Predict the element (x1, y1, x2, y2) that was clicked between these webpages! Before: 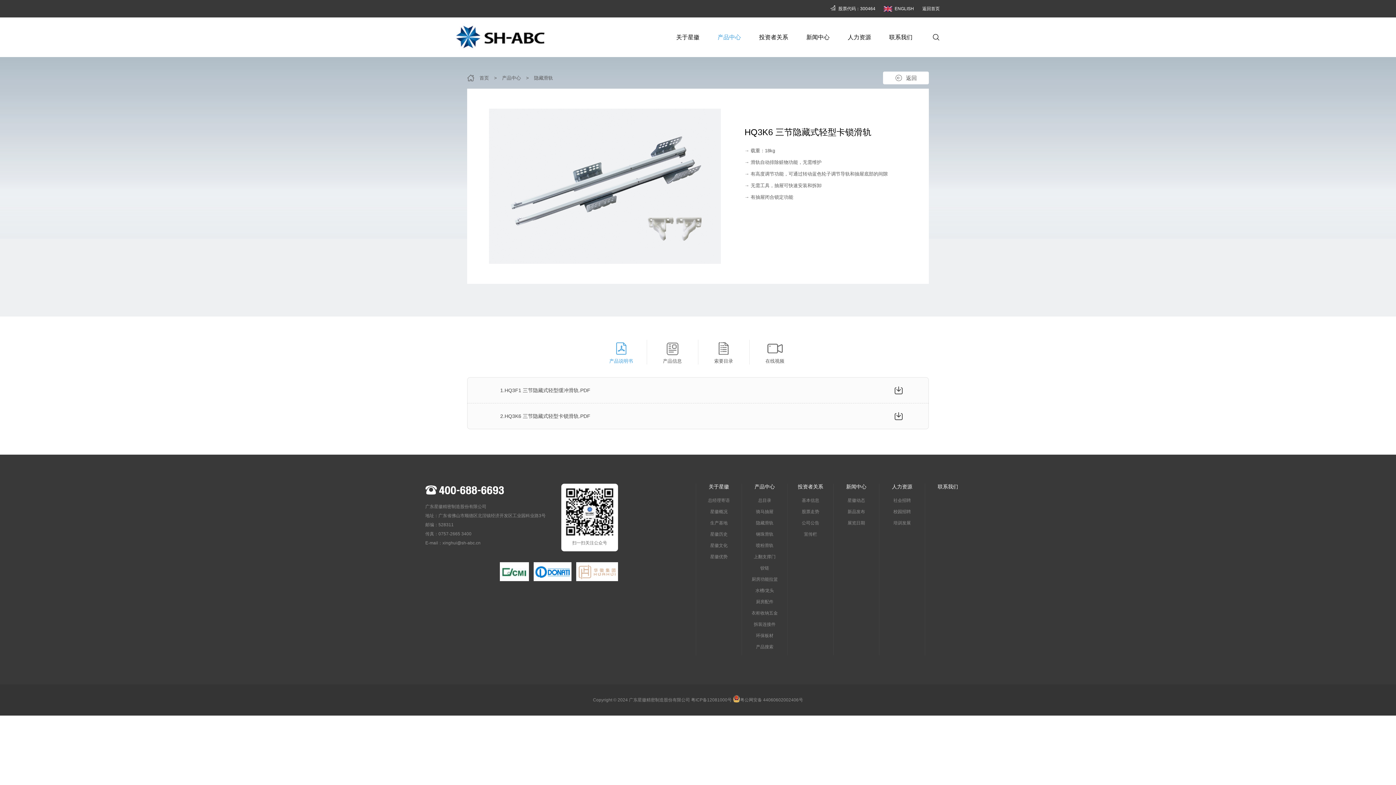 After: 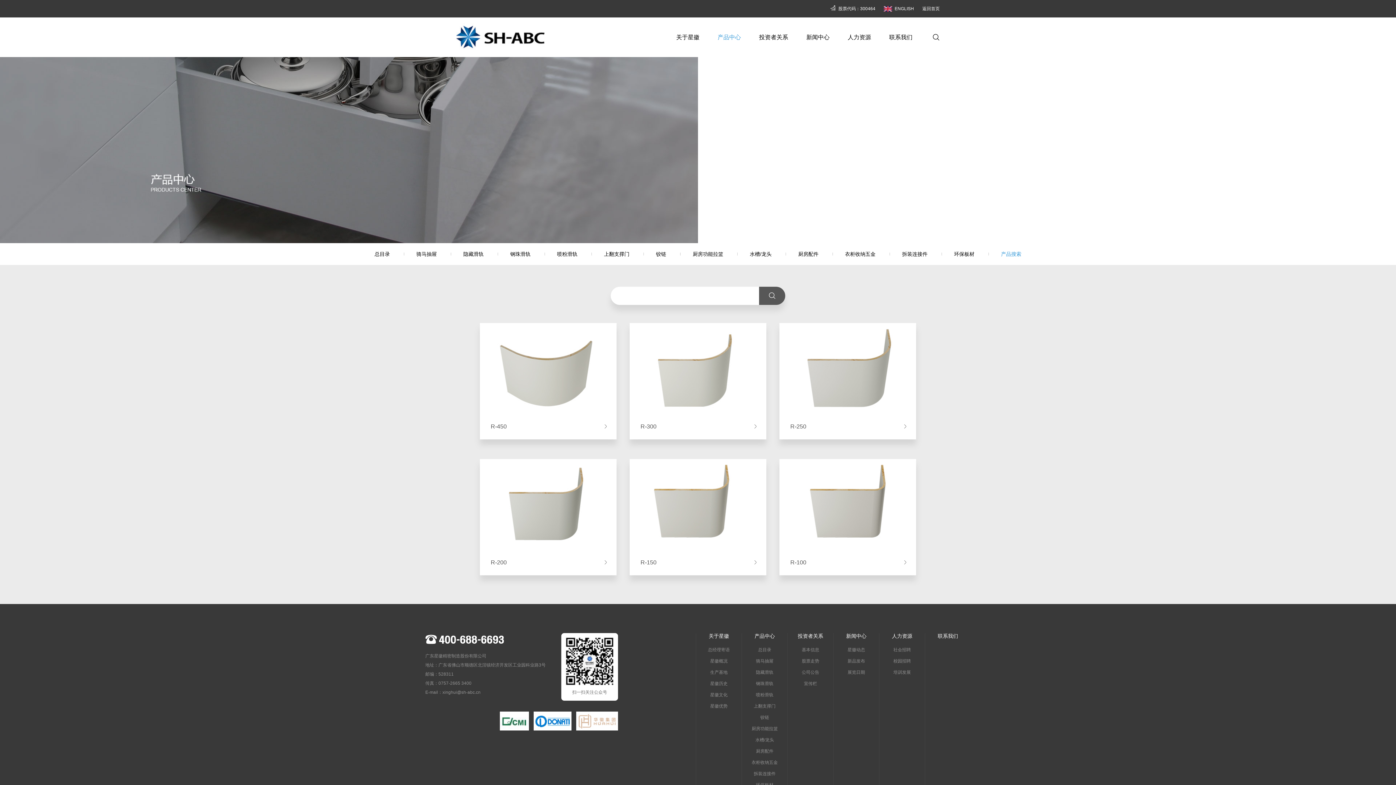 Action: bbox: (708, 17, 750, 57) label: 产品中心